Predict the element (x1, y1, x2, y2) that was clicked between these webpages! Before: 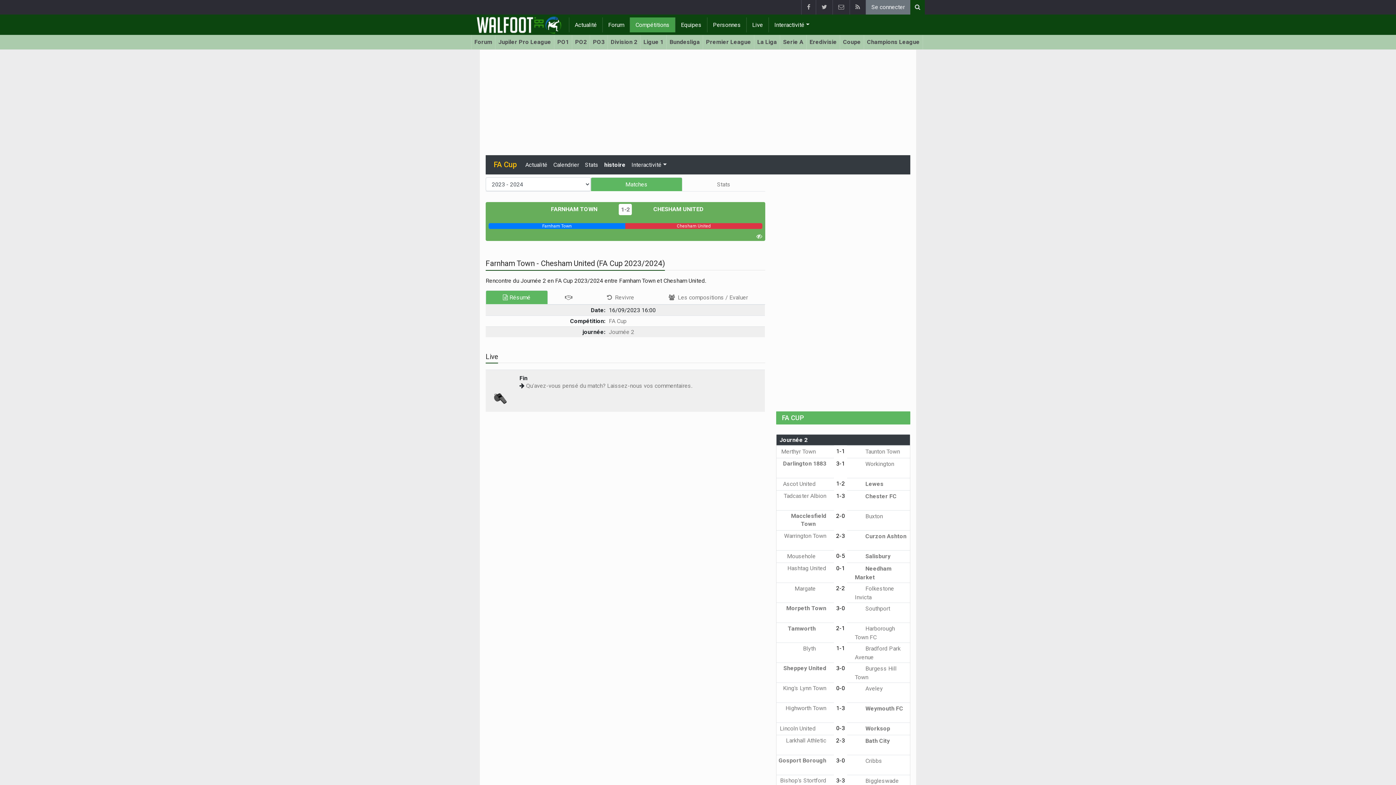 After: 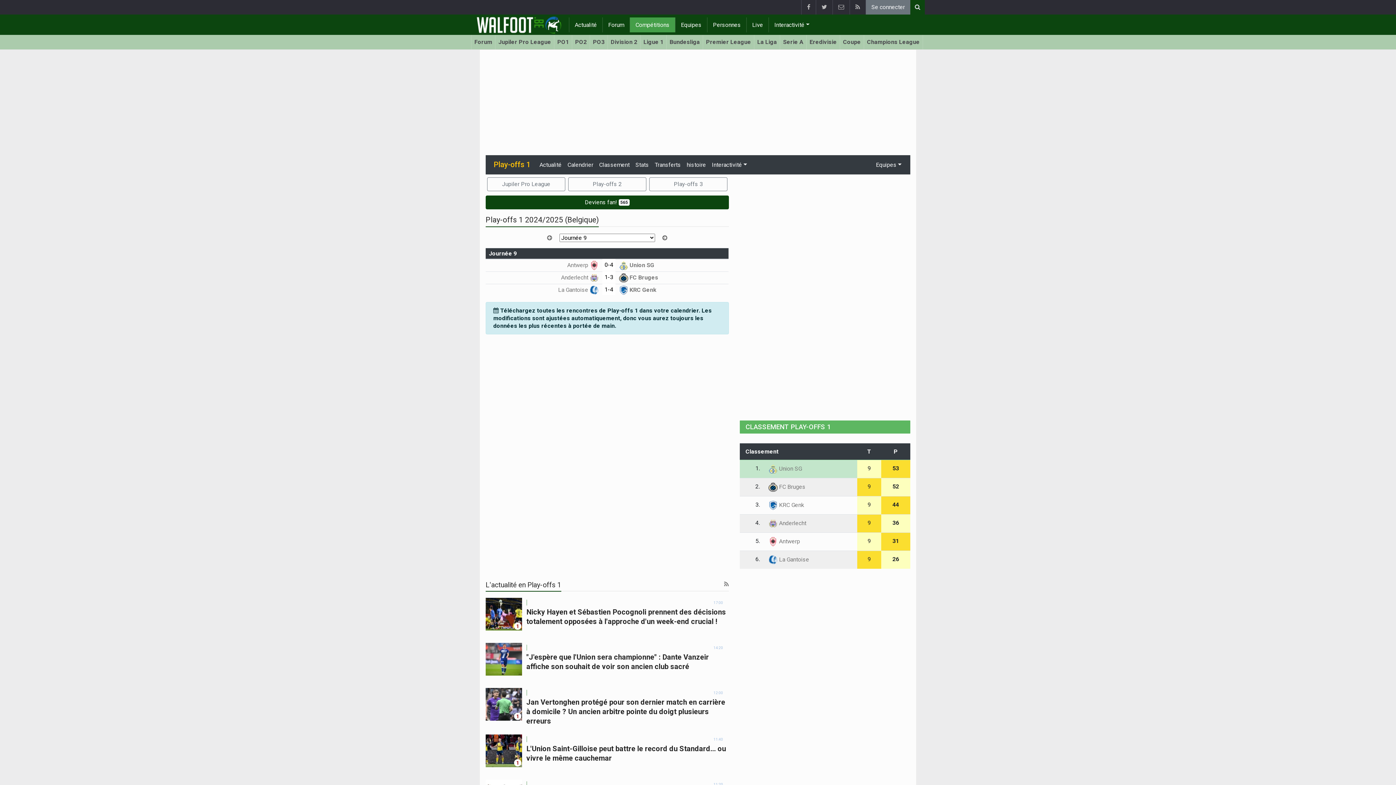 Action: bbox: (554, 34, 572, 49) label: PO1